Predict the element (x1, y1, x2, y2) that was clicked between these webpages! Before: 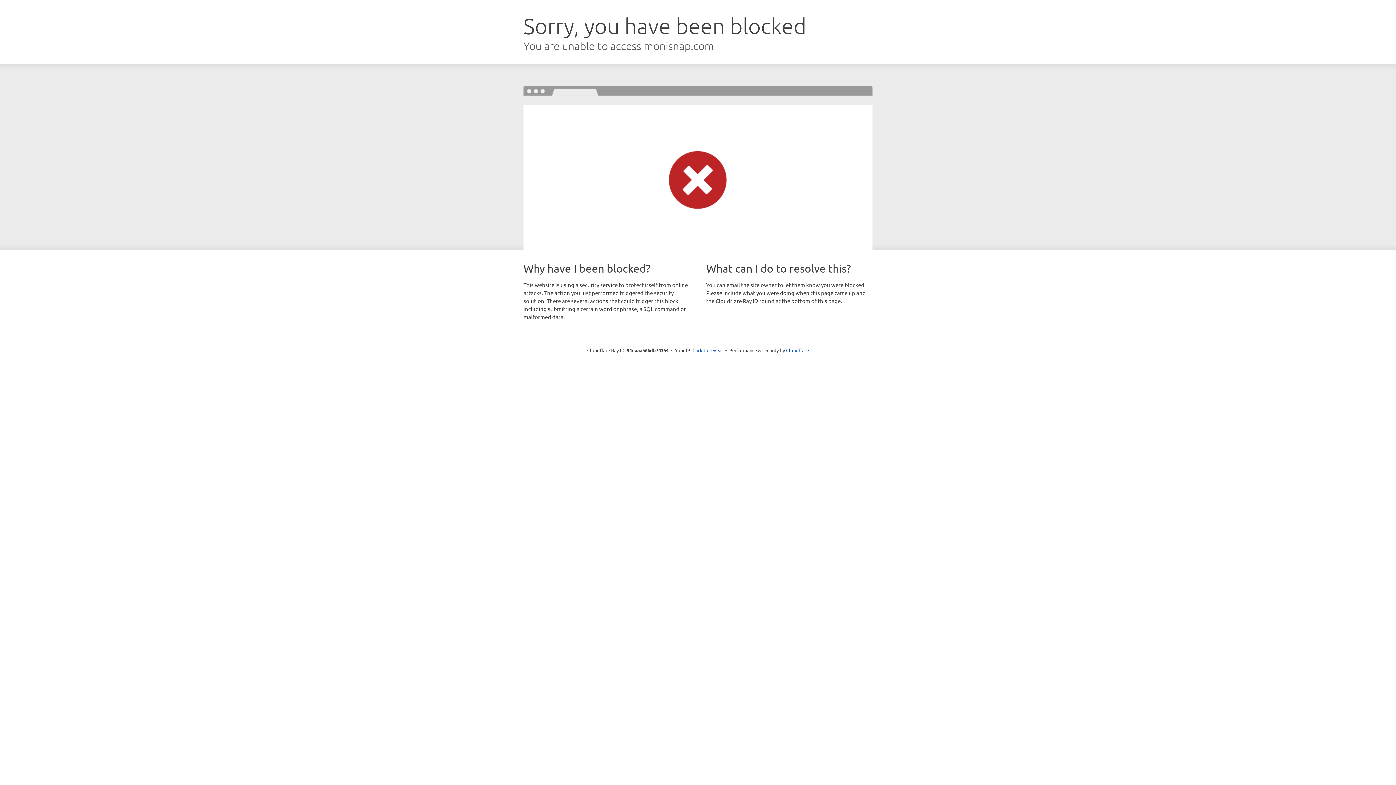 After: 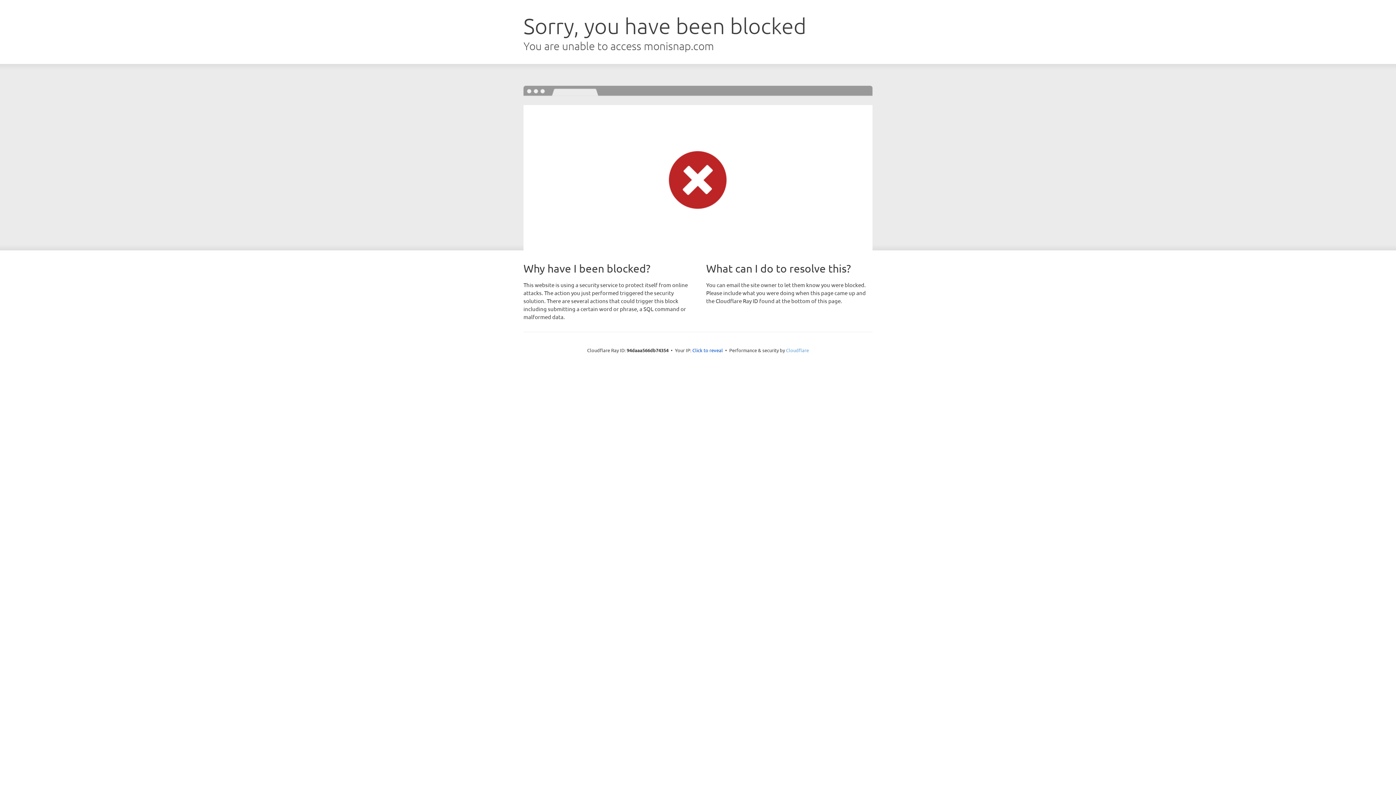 Action: label: Cloudflare bbox: (786, 347, 809, 353)